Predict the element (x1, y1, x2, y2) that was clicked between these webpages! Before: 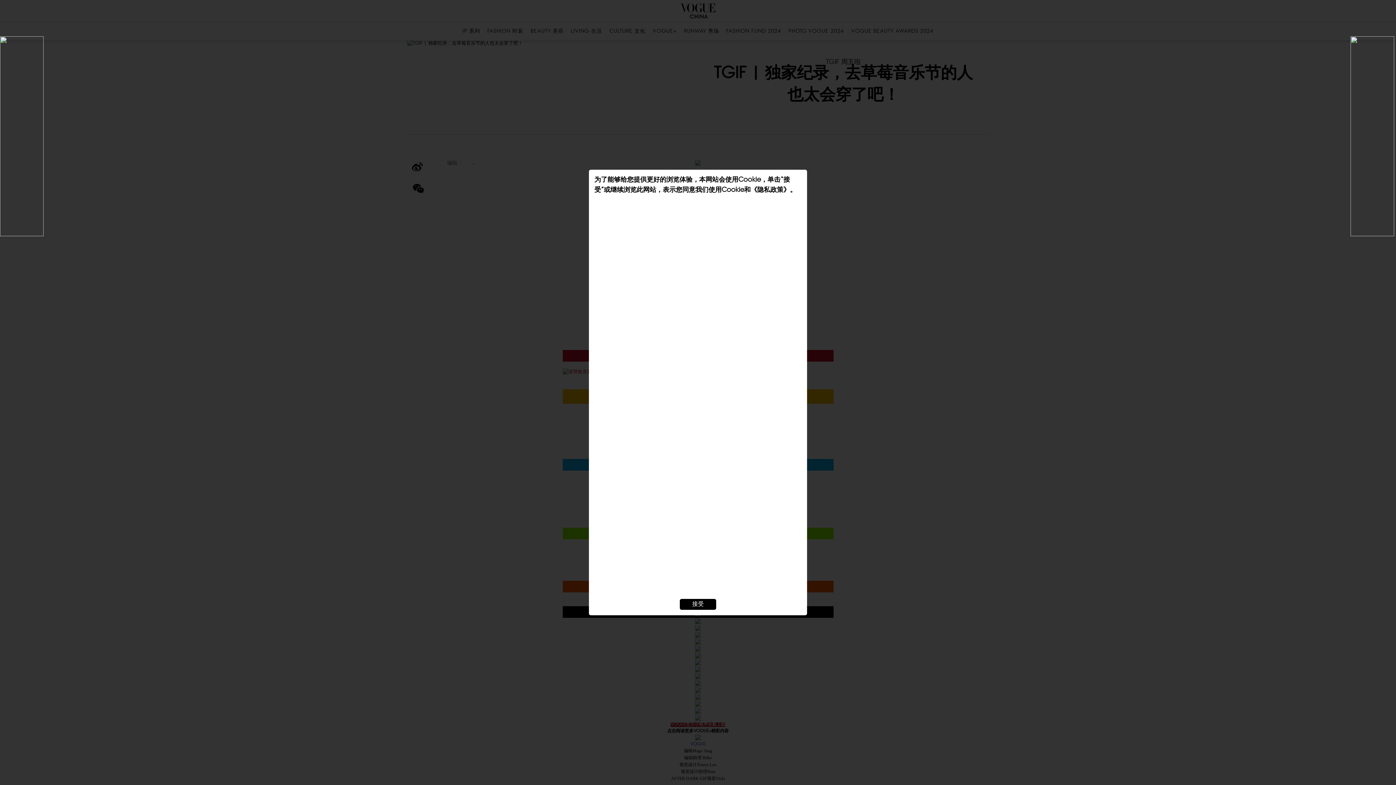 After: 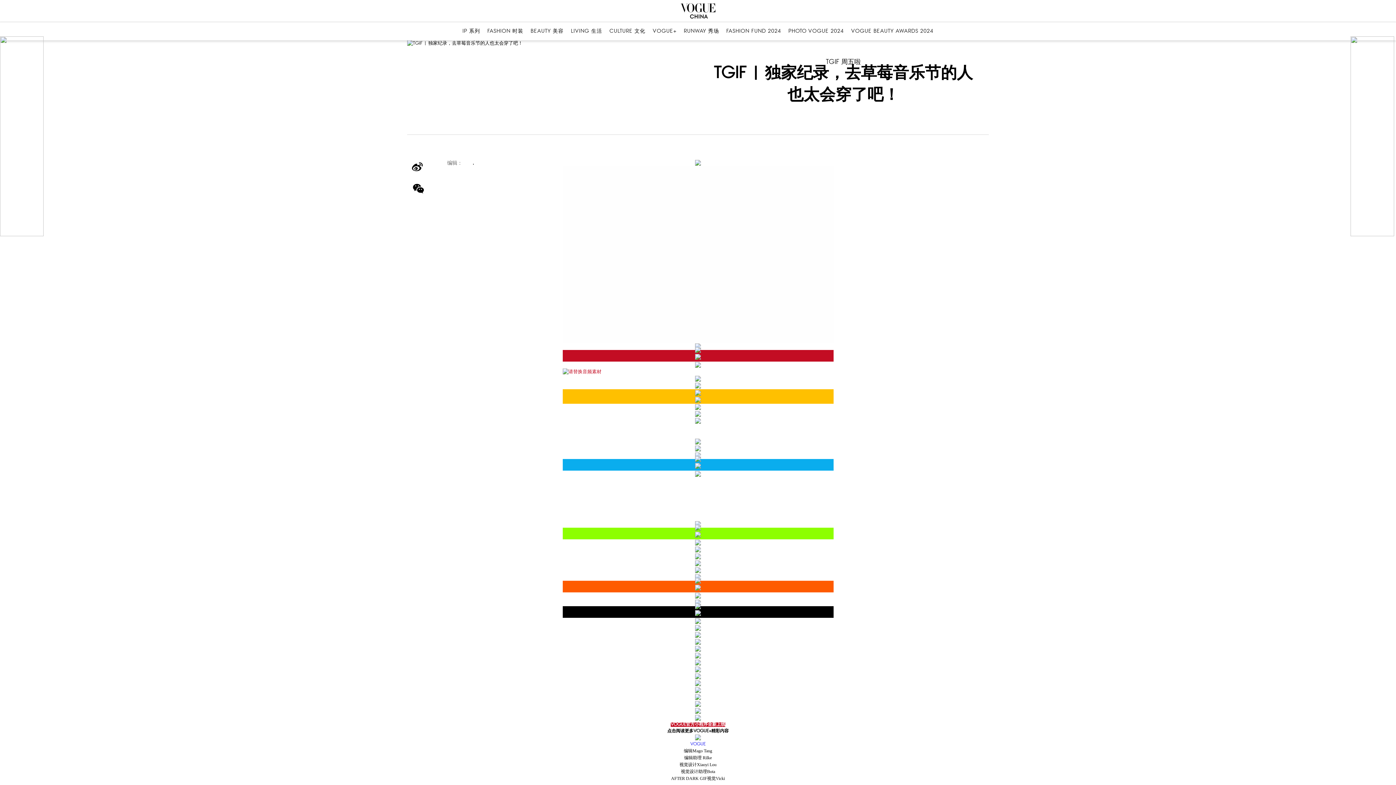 Action: bbox: (680, 599, 716, 610) label: 接受